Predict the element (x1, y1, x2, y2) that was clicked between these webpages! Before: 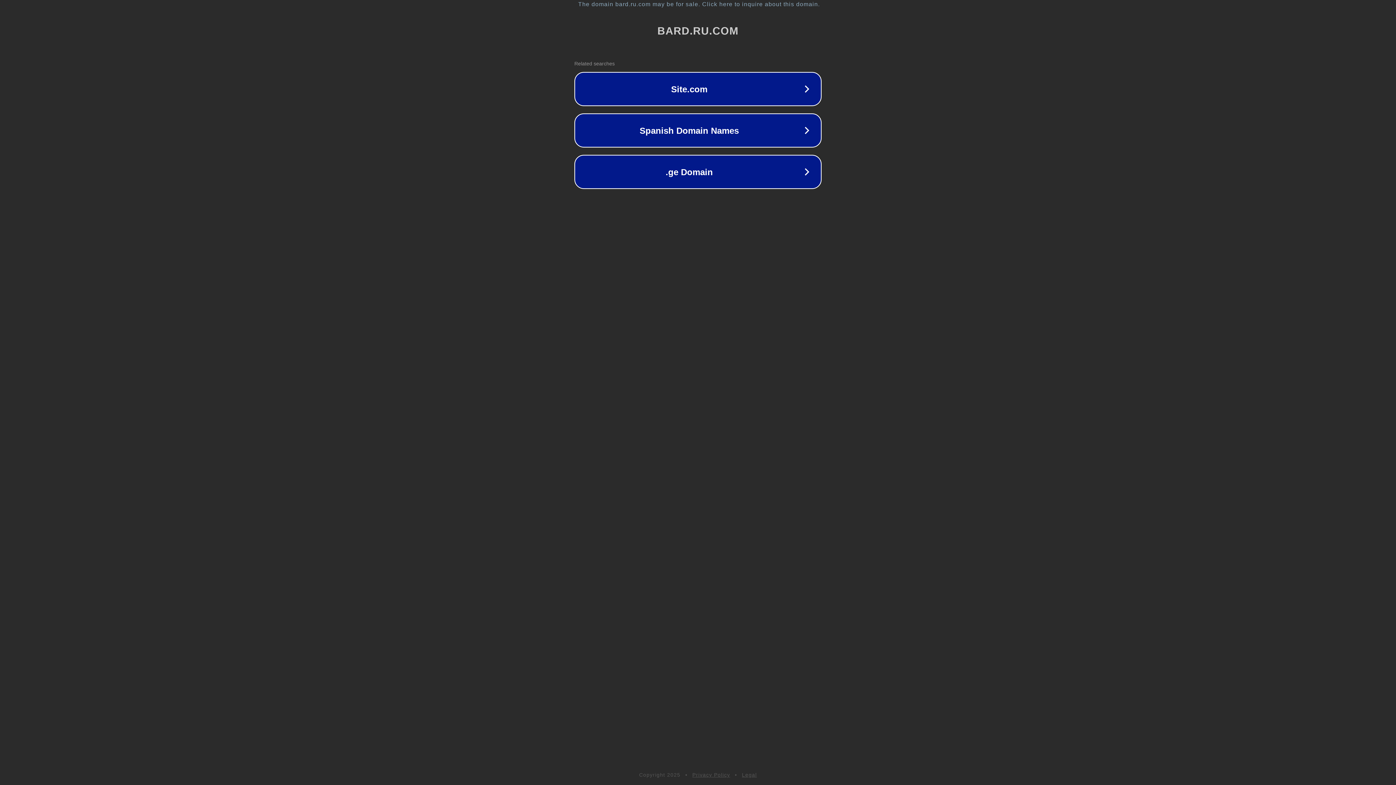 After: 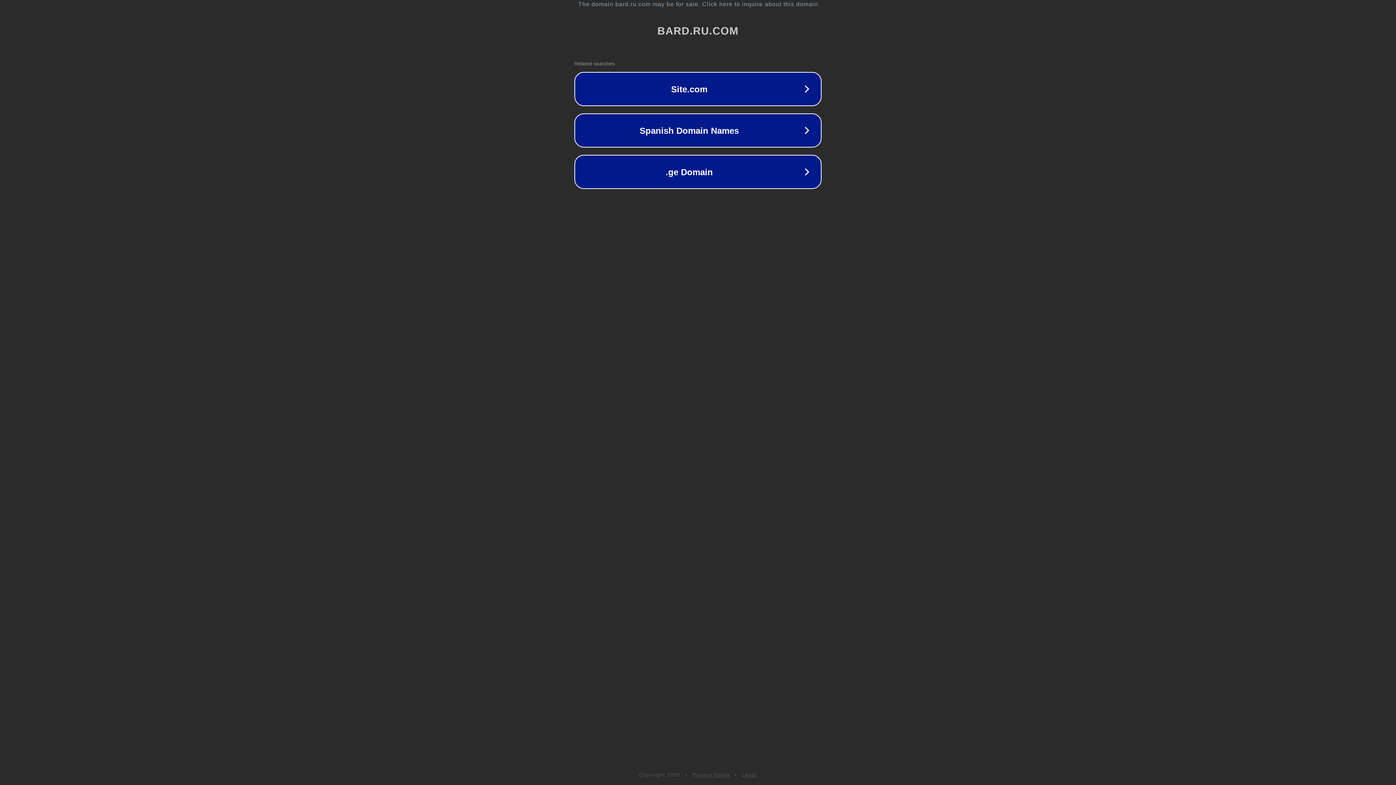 Action: label: Legal bbox: (742, 772, 757, 778)